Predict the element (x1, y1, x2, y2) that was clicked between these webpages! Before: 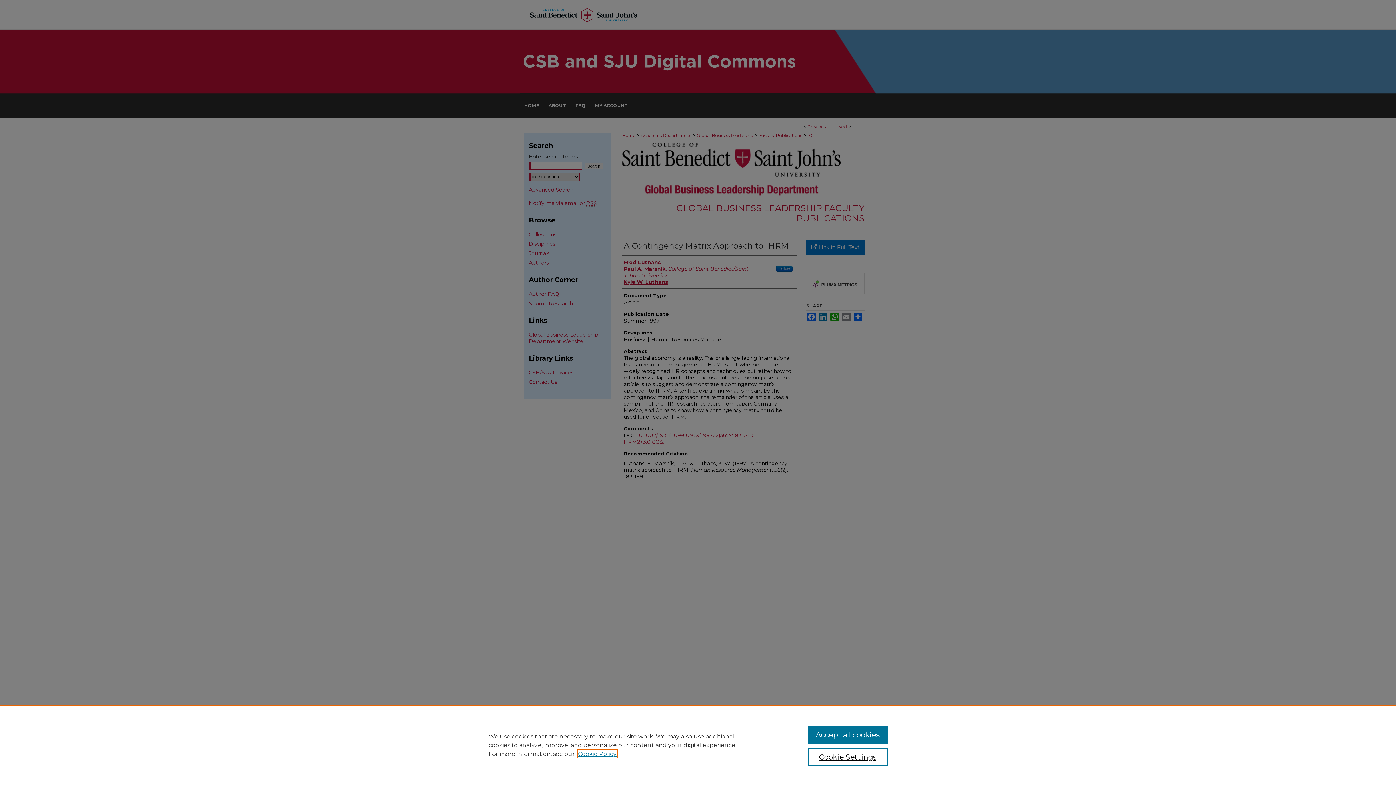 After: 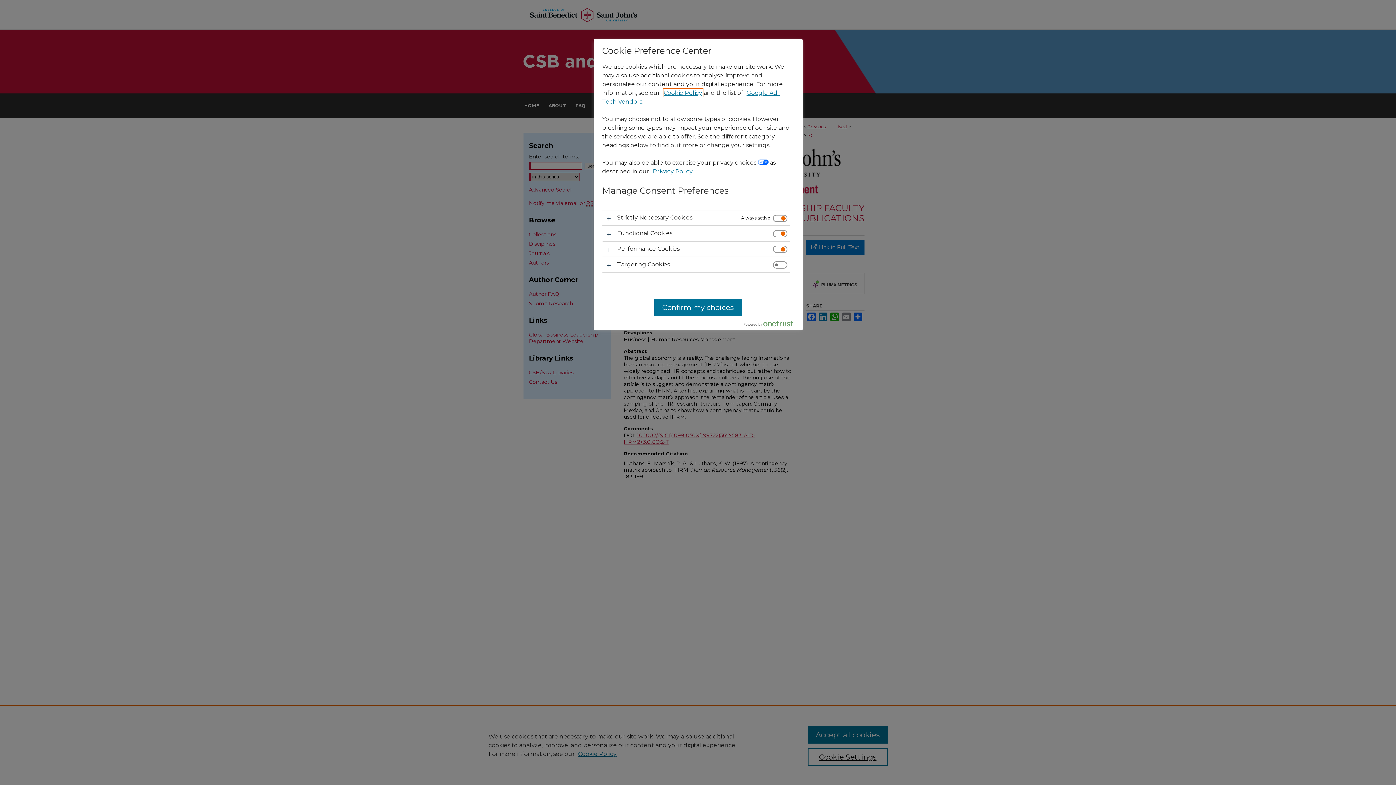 Action: bbox: (807, 748, 887, 766) label: Cookie Settings